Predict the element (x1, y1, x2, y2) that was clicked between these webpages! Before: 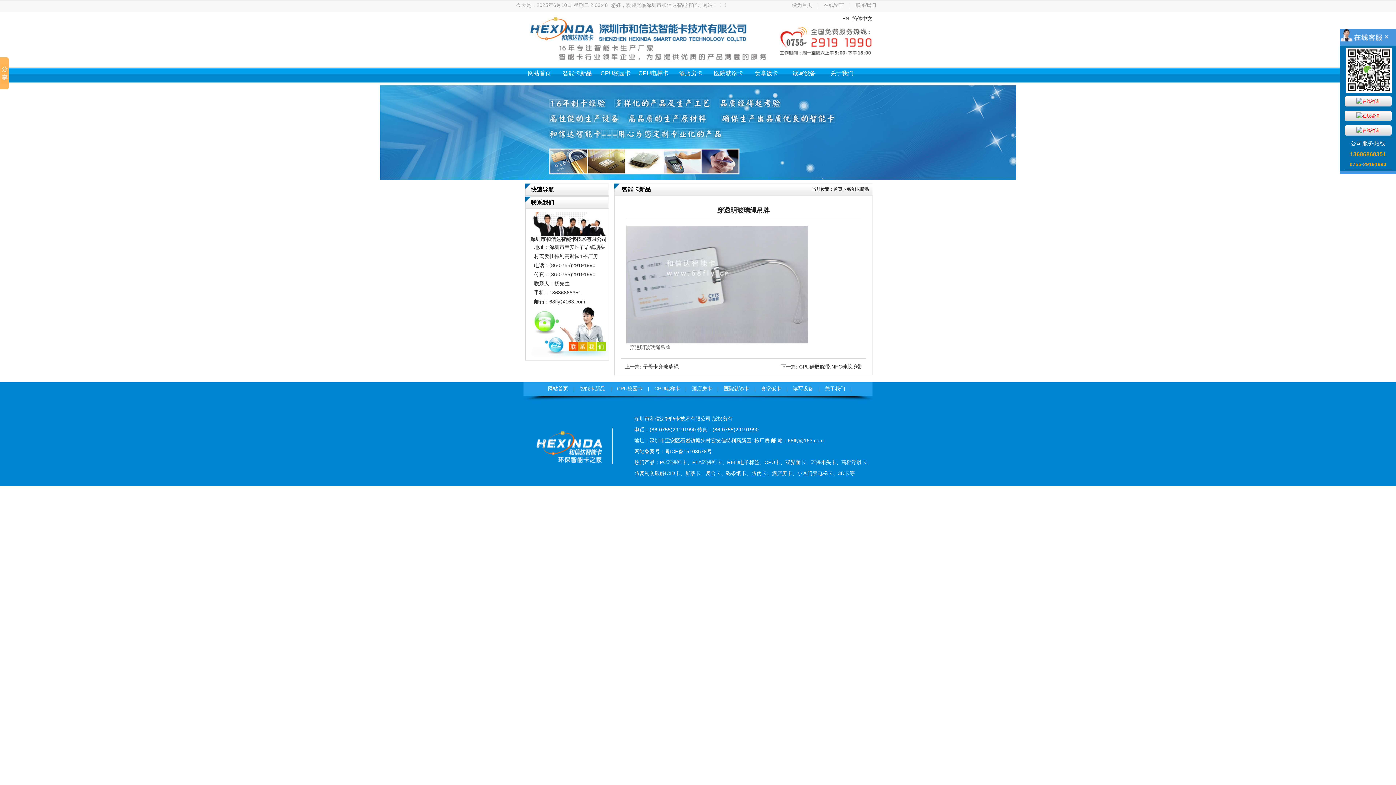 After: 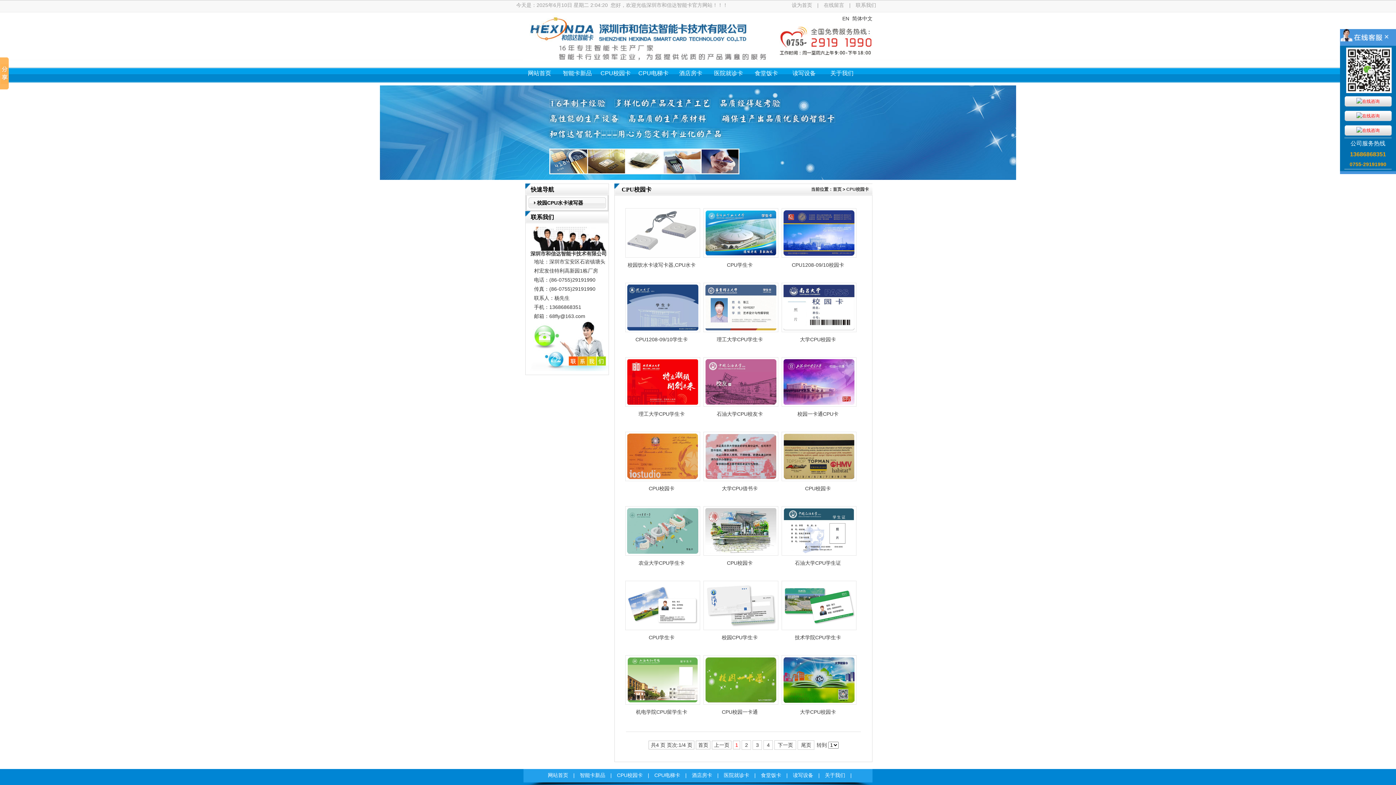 Action: label: CPU校园卡 bbox: (595, 66, 633, 78)